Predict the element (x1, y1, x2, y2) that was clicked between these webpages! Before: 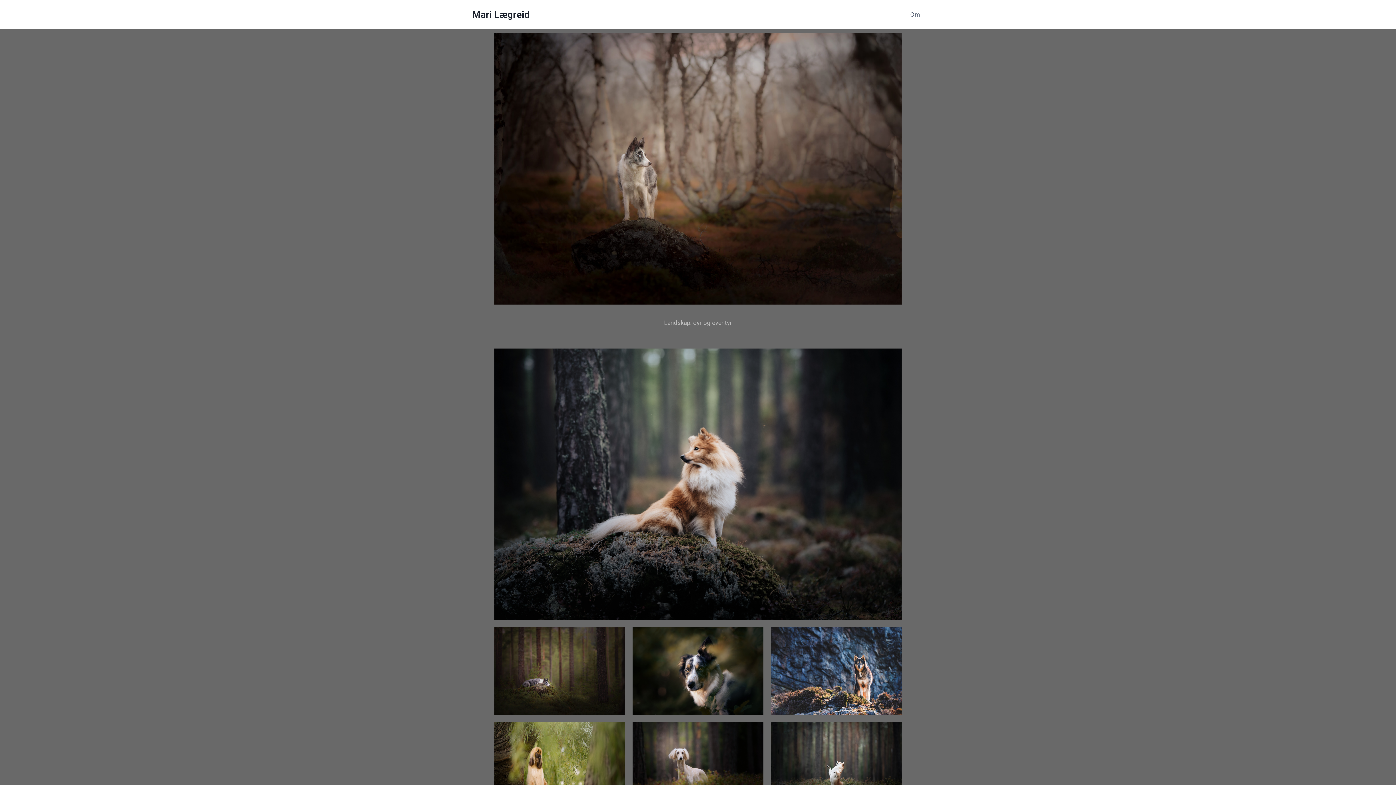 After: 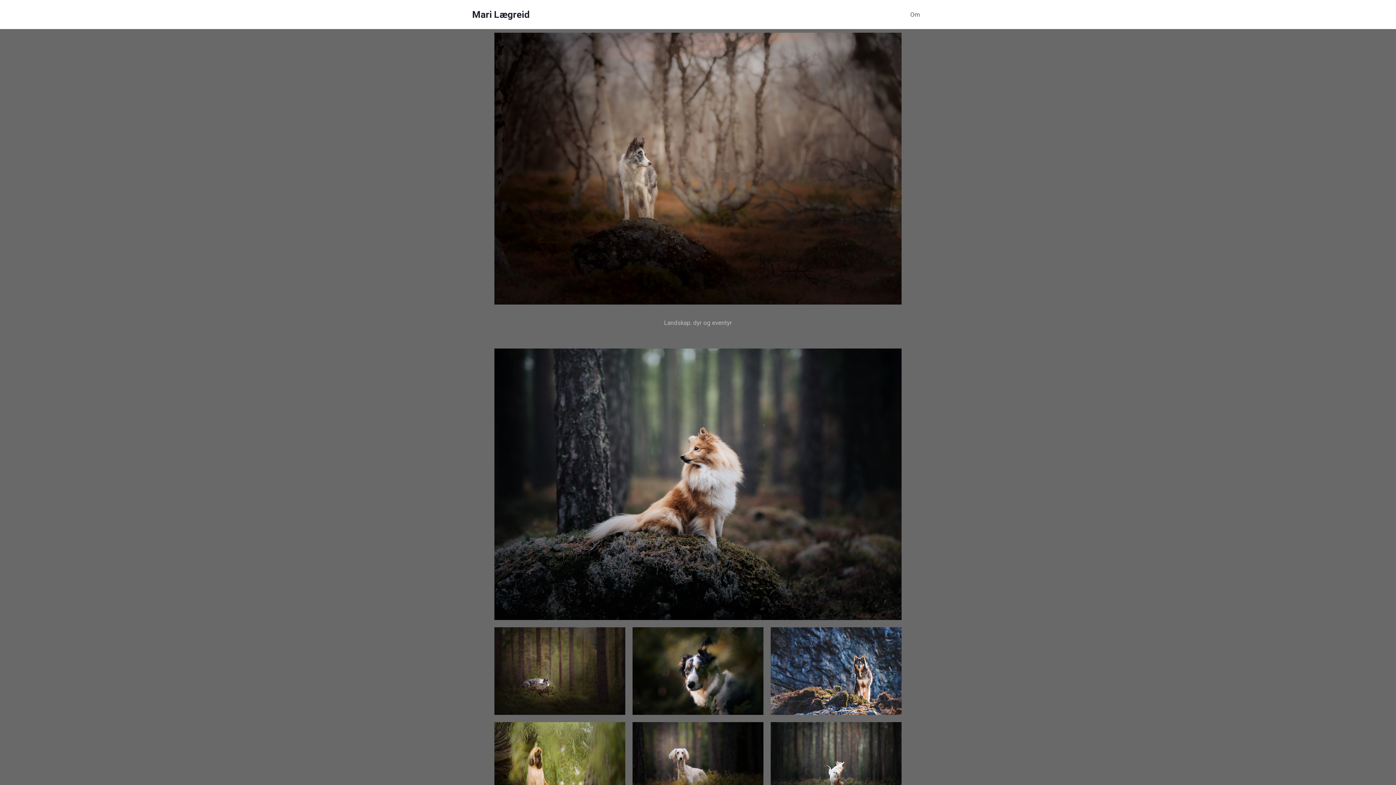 Action: bbox: (472, 8, 529, 20) label: Mari Lægreid